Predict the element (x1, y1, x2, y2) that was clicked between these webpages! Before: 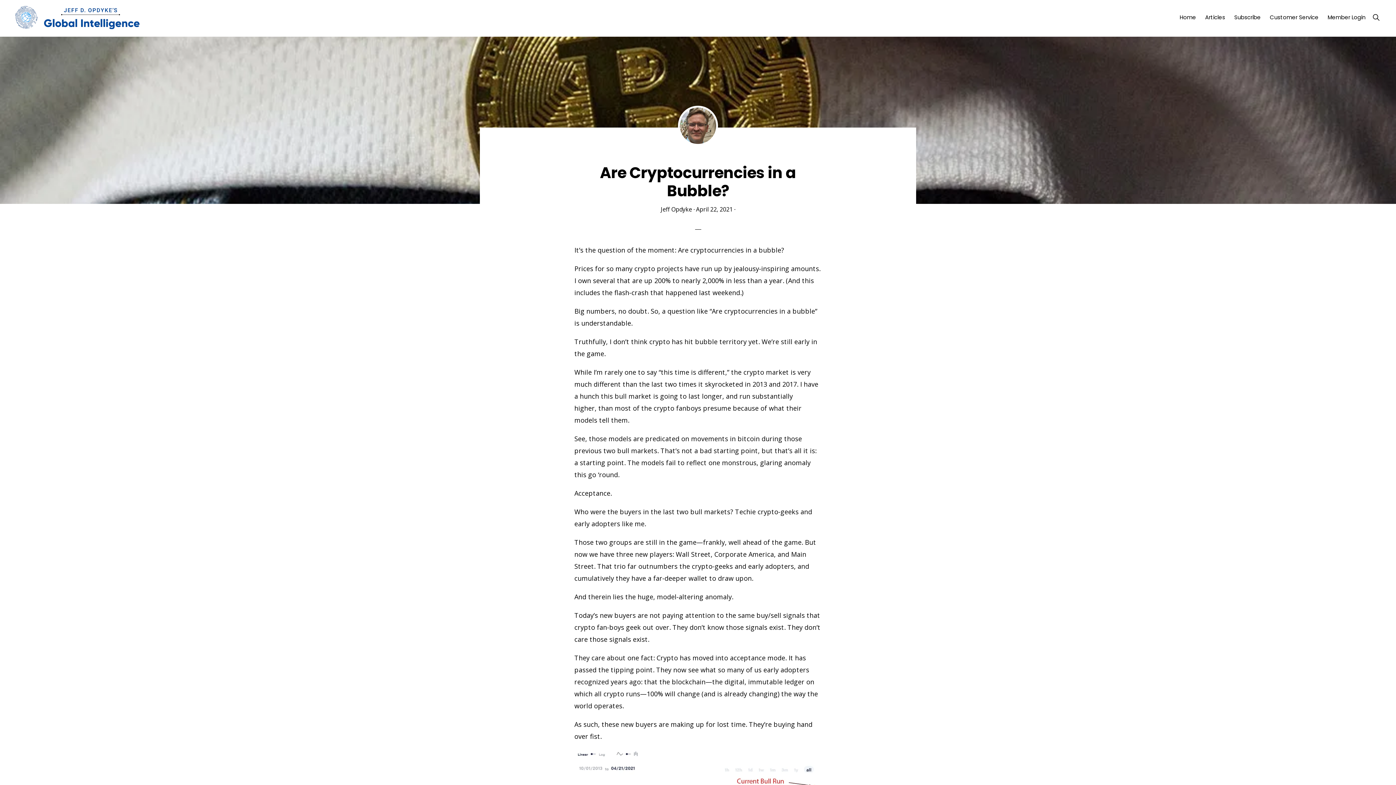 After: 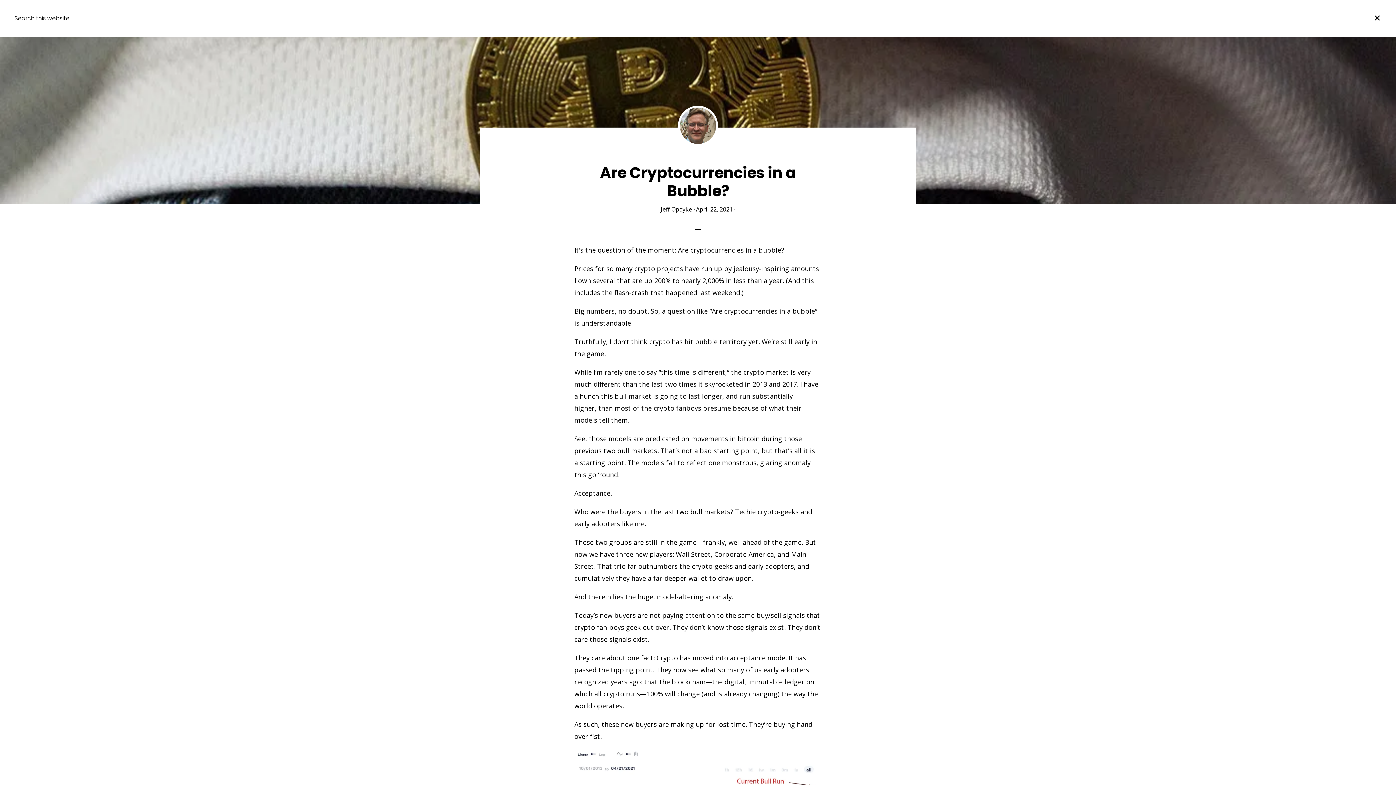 Action: bbox: (1371, 7, 1381, 27) label: Show Search